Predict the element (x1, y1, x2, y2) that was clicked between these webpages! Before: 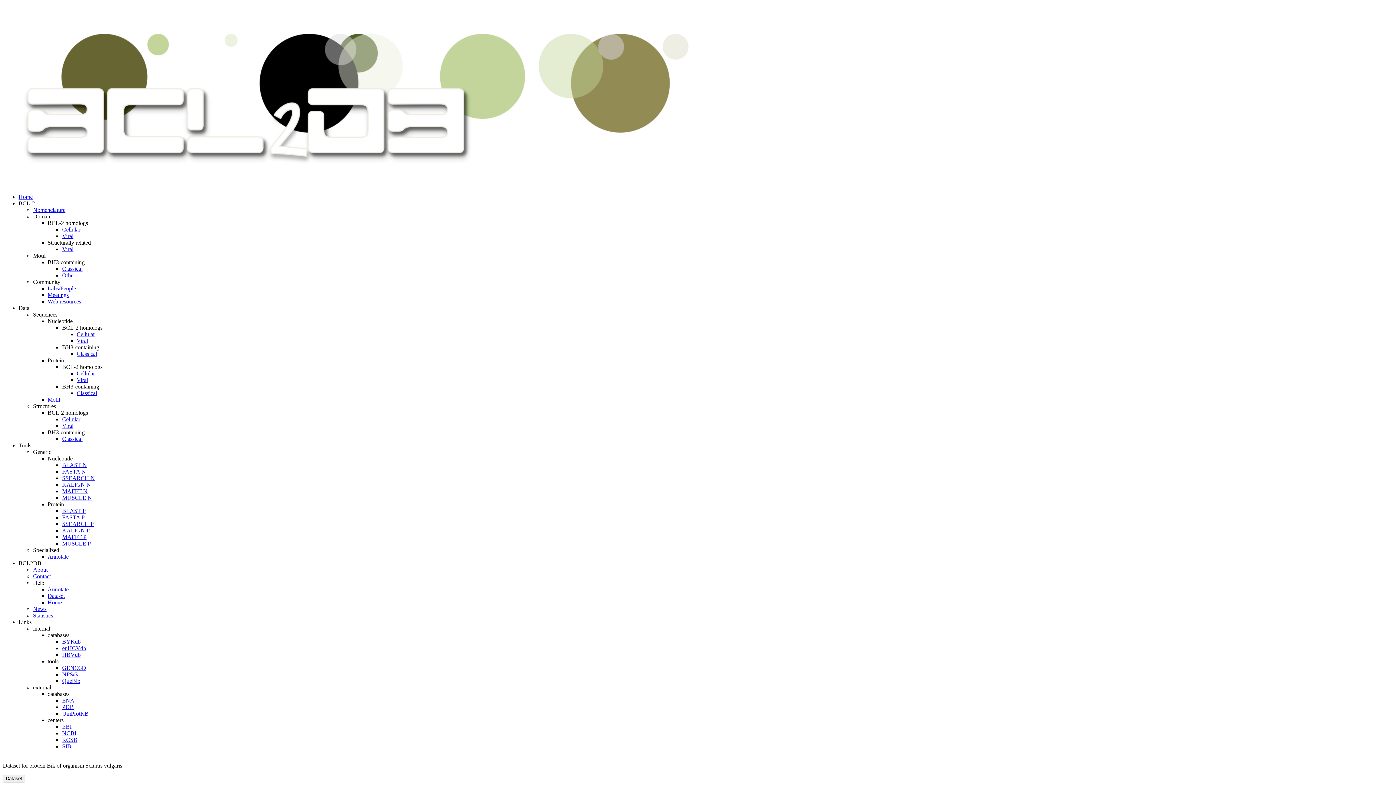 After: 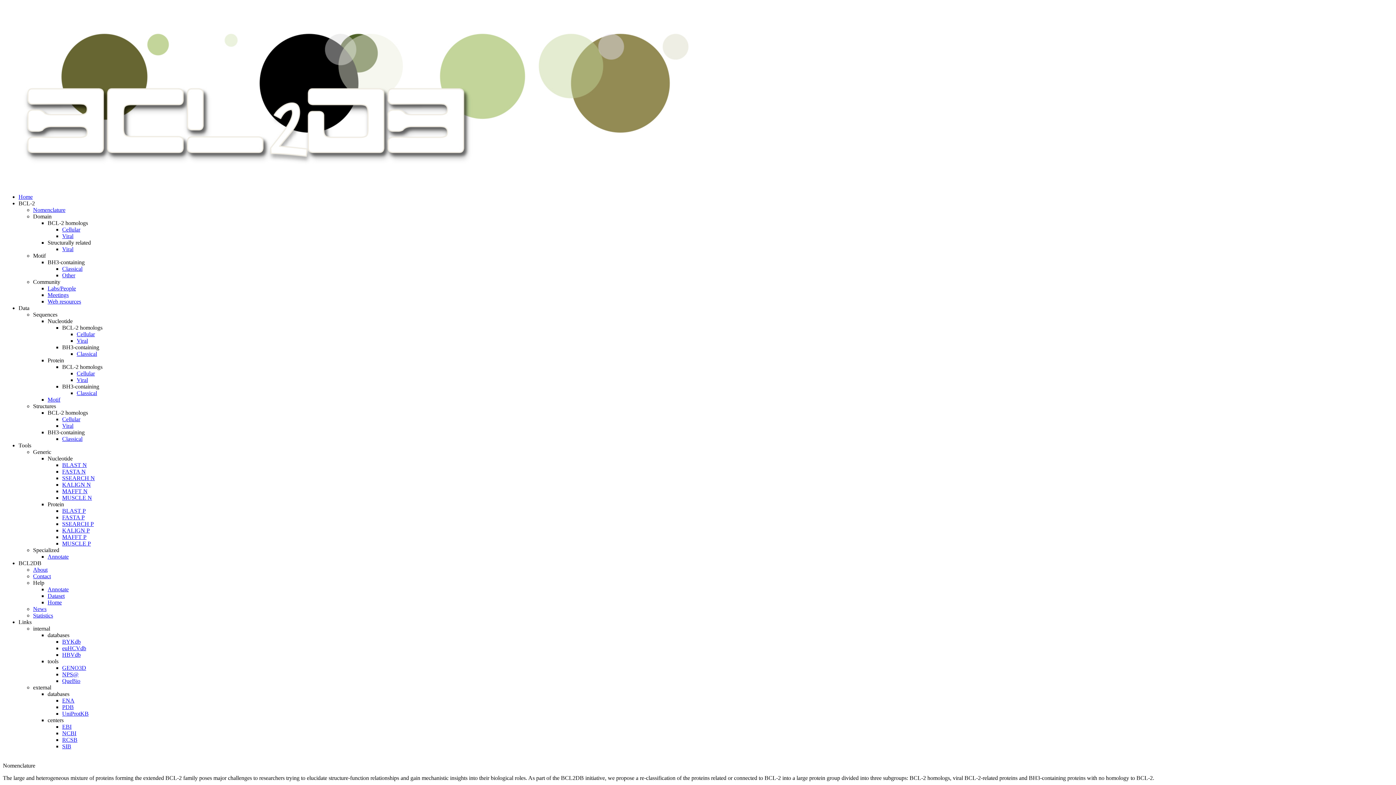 Action: label: Nomenclature bbox: (33, 206, 65, 213)